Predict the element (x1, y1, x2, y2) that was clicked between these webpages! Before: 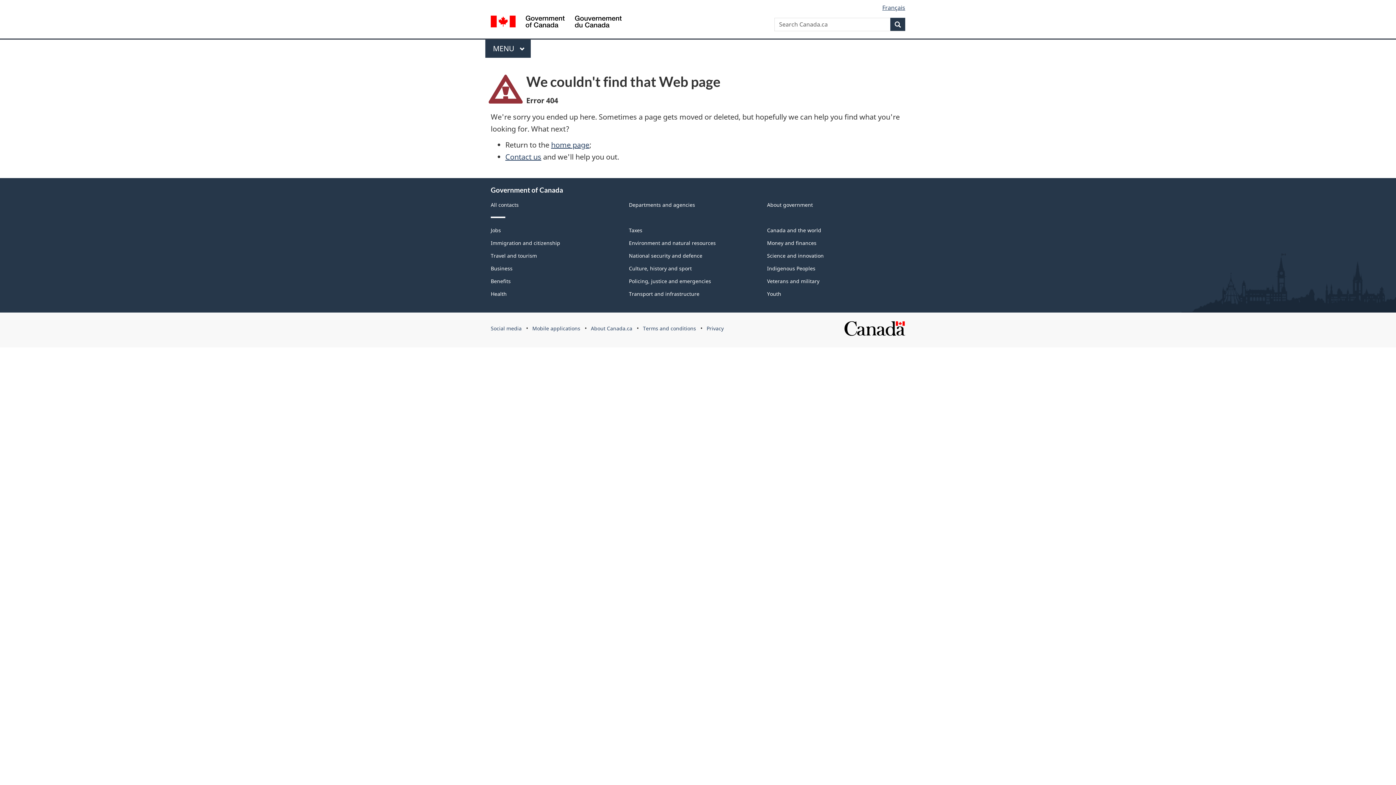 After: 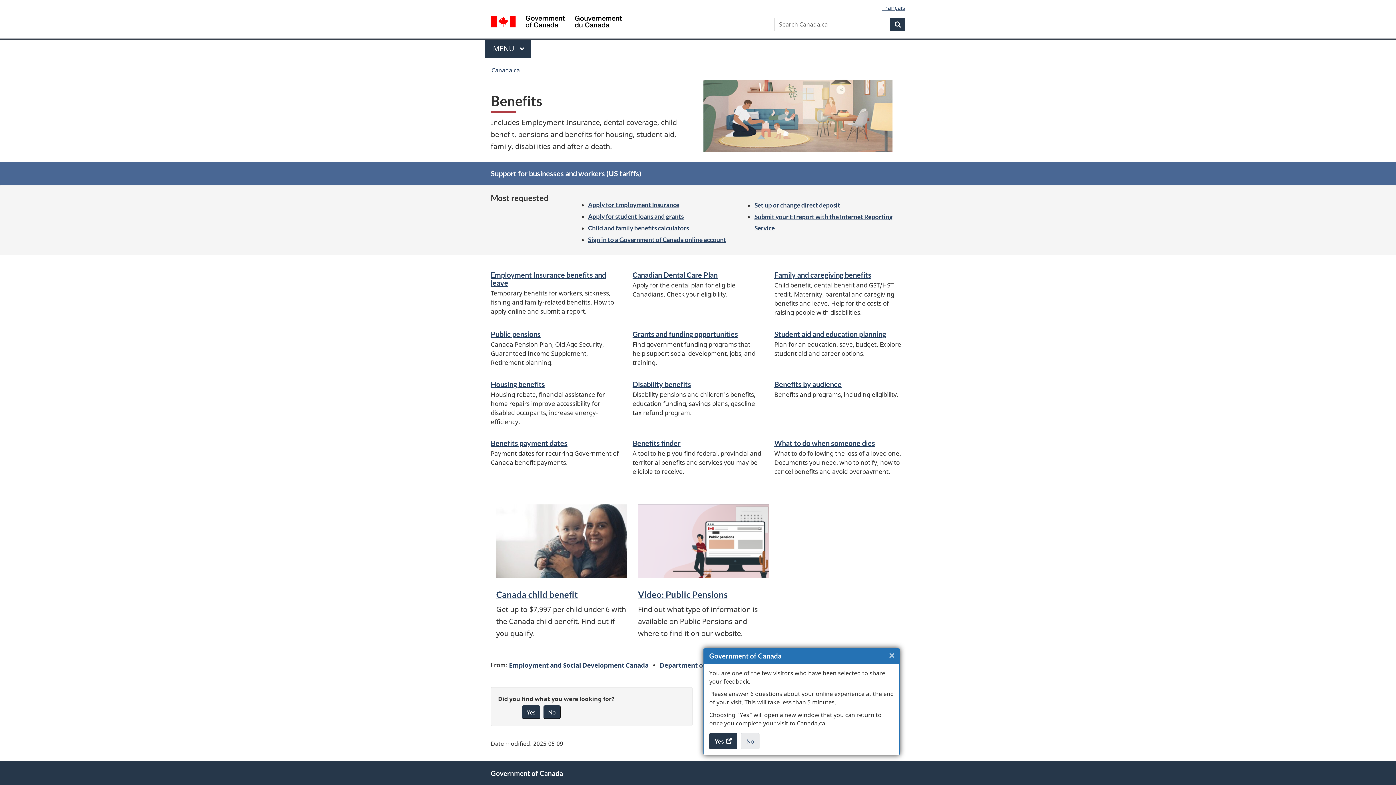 Action: label: Benefits bbox: (490, 277, 510, 284)